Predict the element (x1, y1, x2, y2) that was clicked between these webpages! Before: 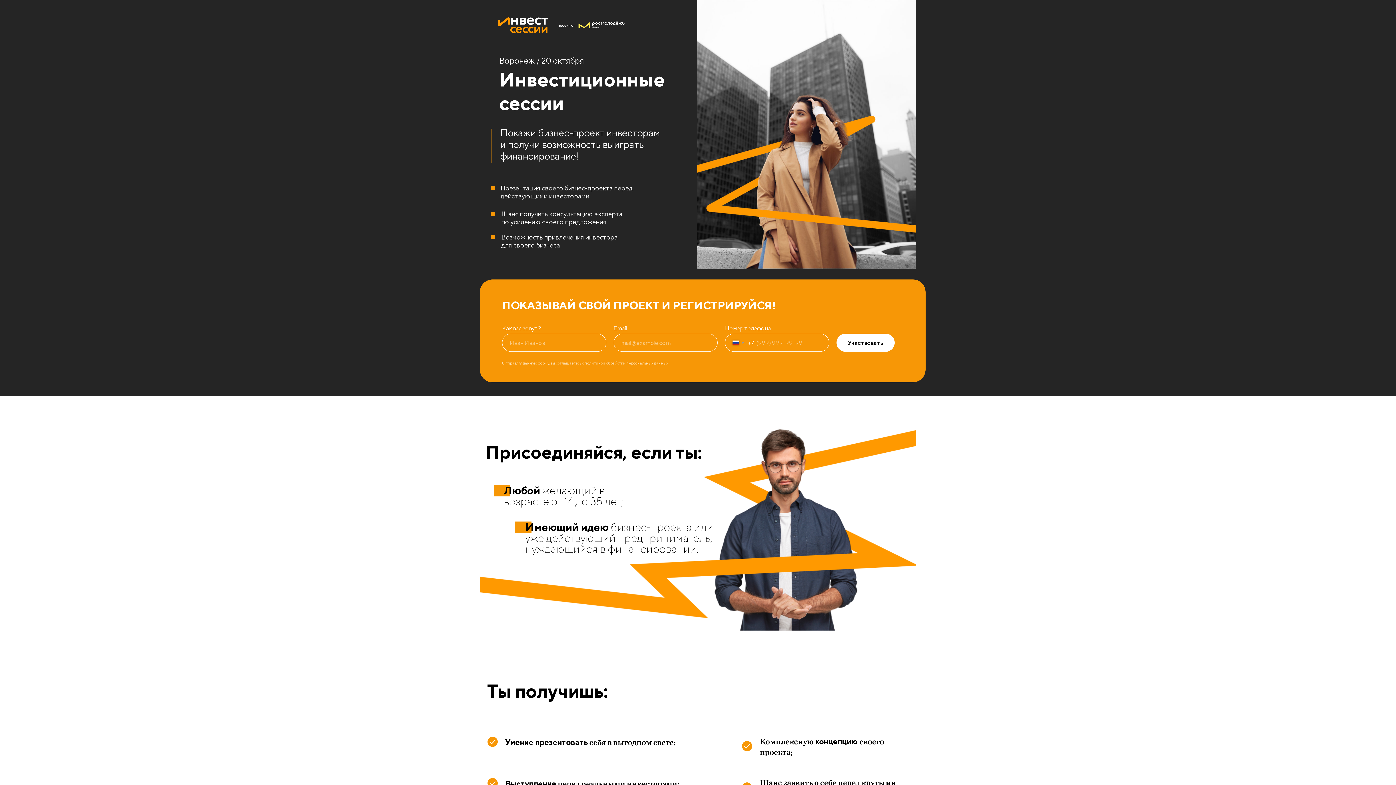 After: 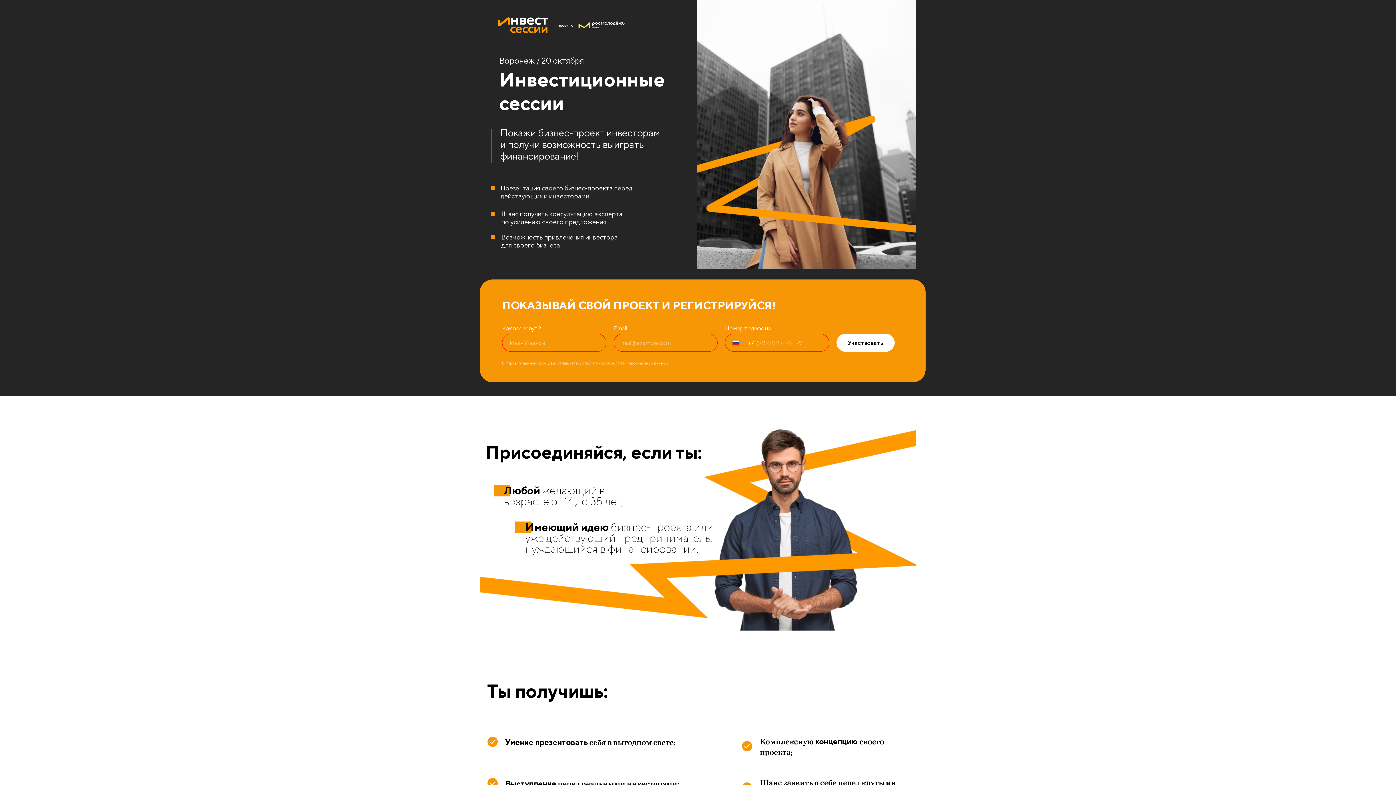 Action: bbox: (836, 333, 894, 352) label: Участвовать